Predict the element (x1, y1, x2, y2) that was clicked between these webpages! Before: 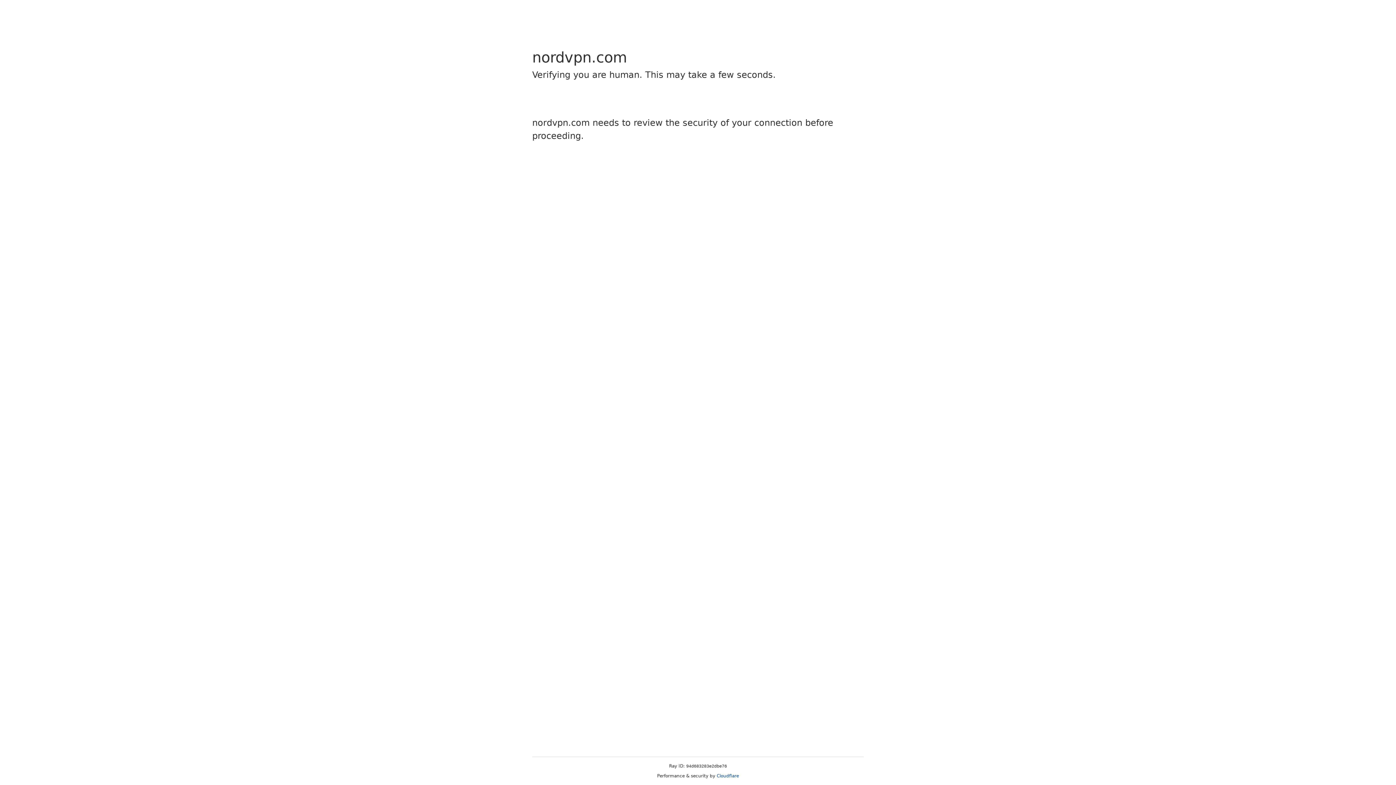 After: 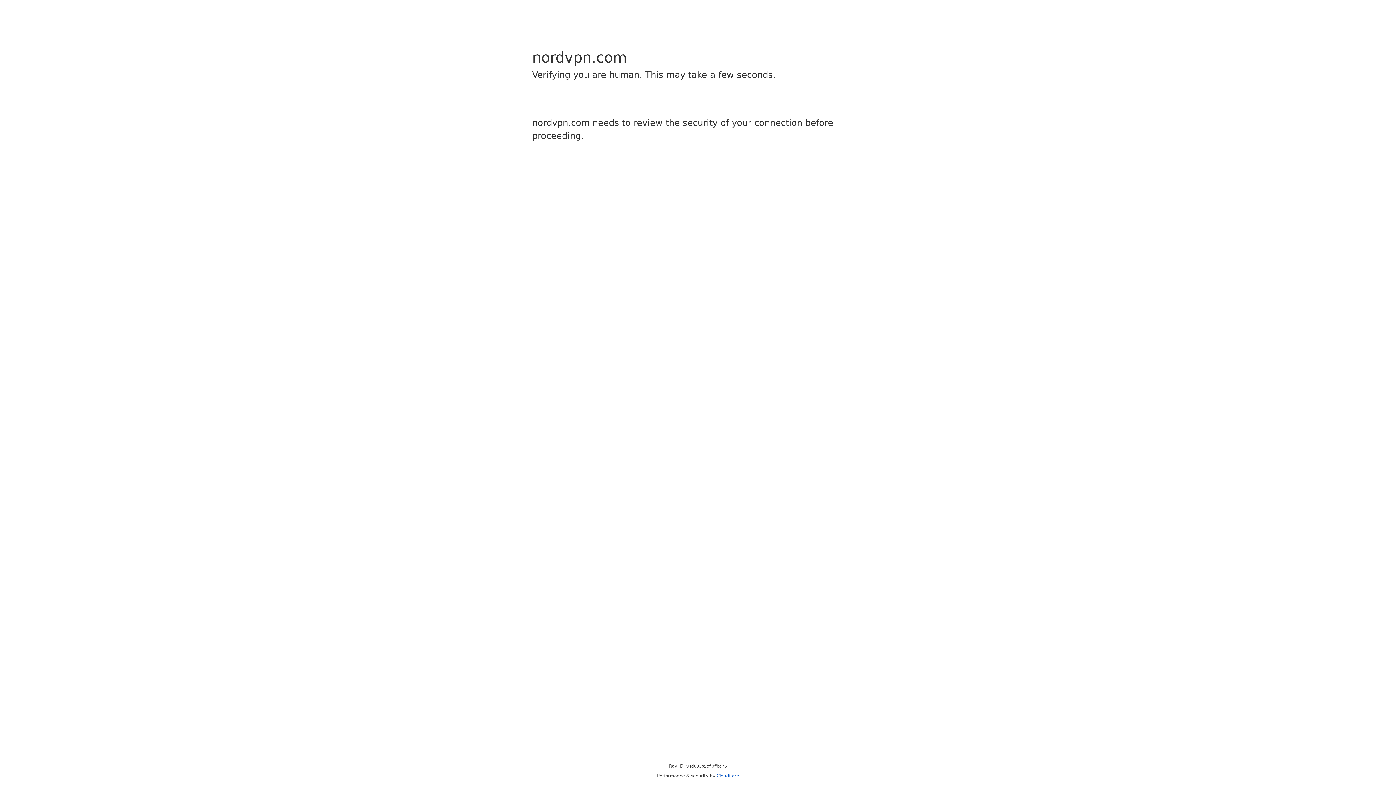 Action: label: Cloudflare bbox: (716, 773, 739, 778)